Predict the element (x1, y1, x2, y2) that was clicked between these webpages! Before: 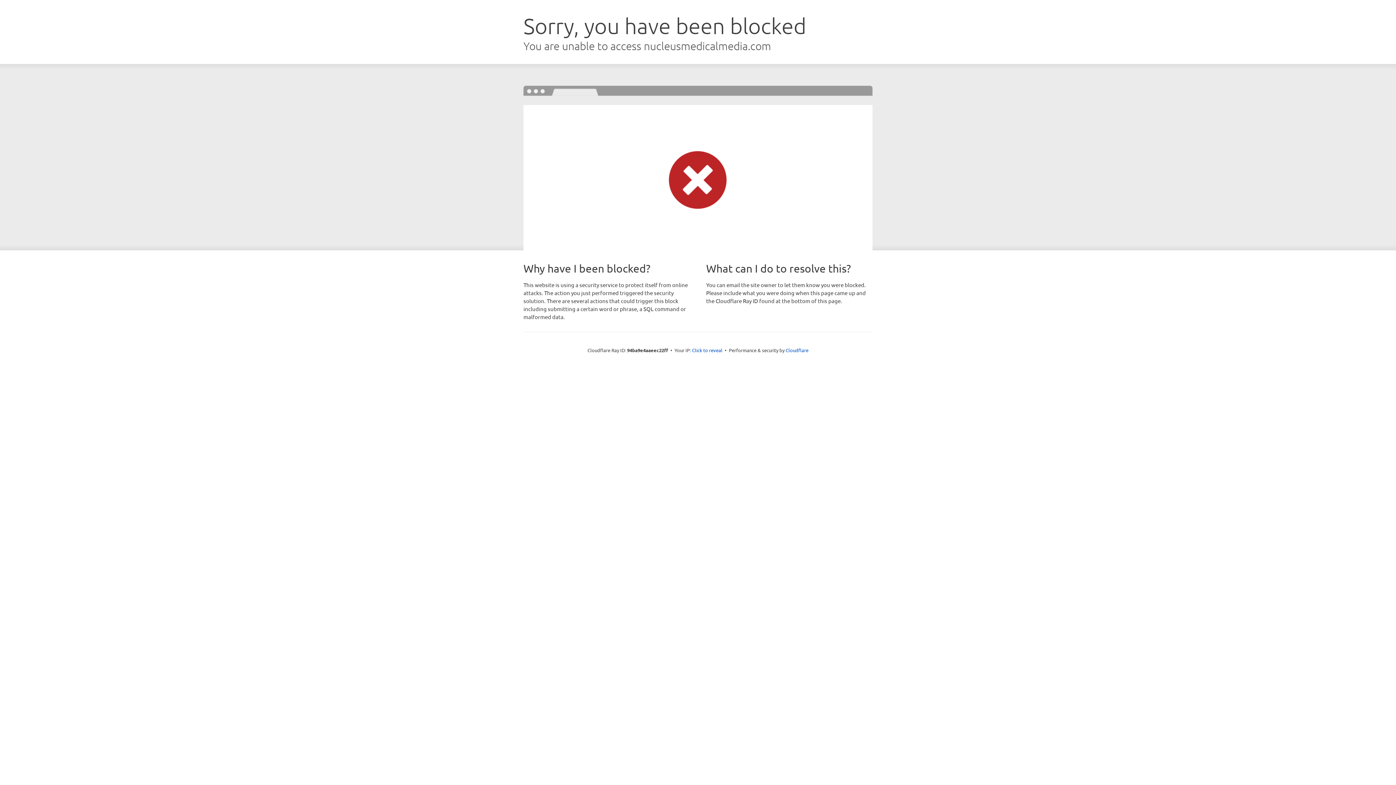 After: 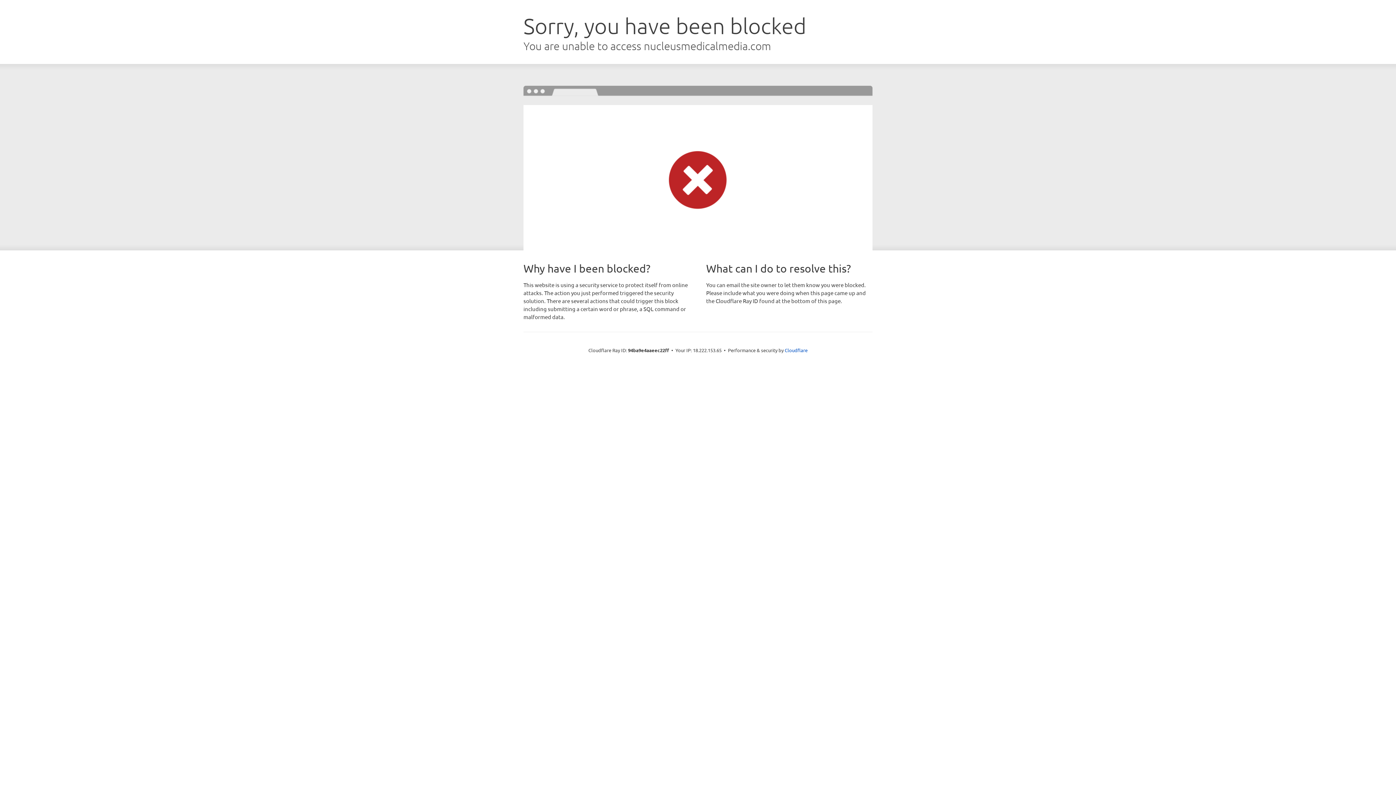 Action: label: Click to reveal bbox: (692, 346, 722, 353)